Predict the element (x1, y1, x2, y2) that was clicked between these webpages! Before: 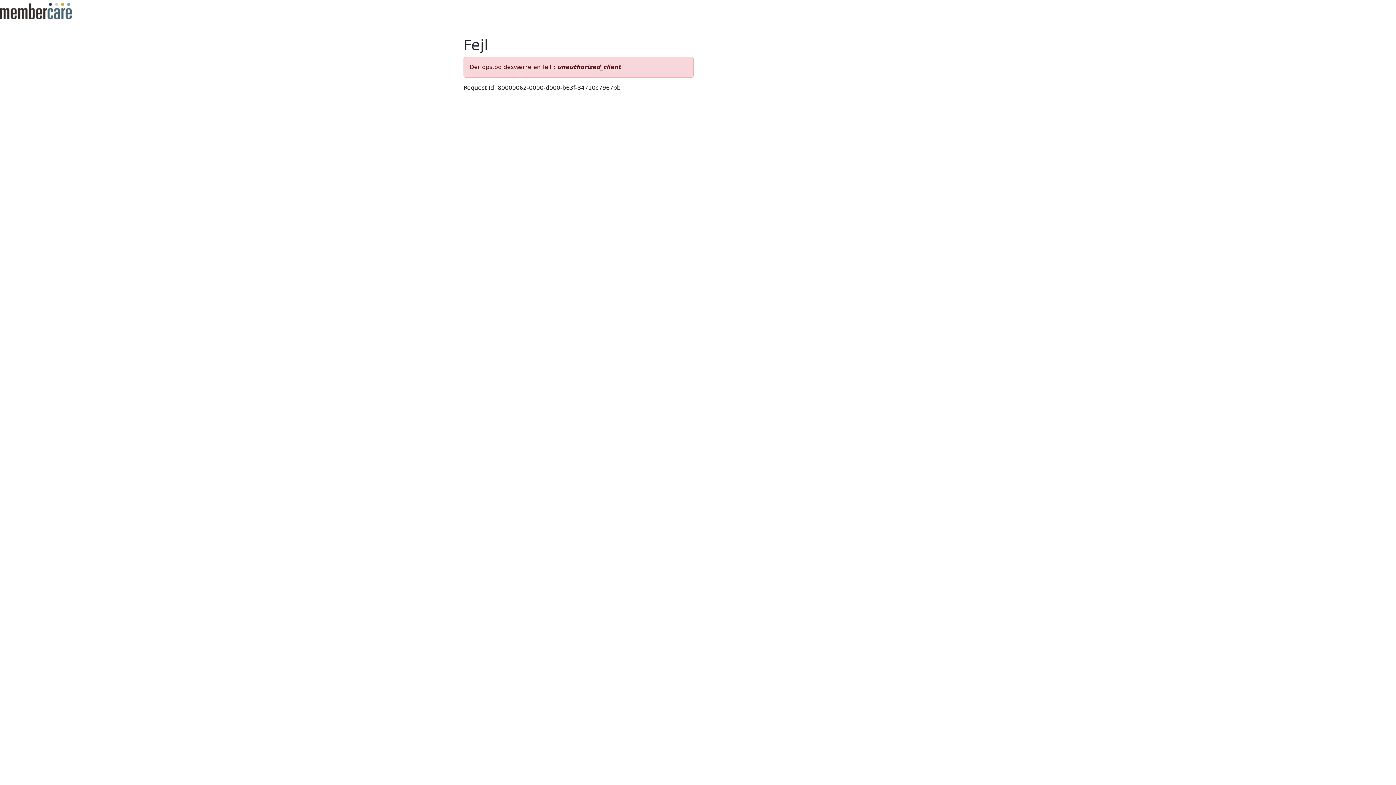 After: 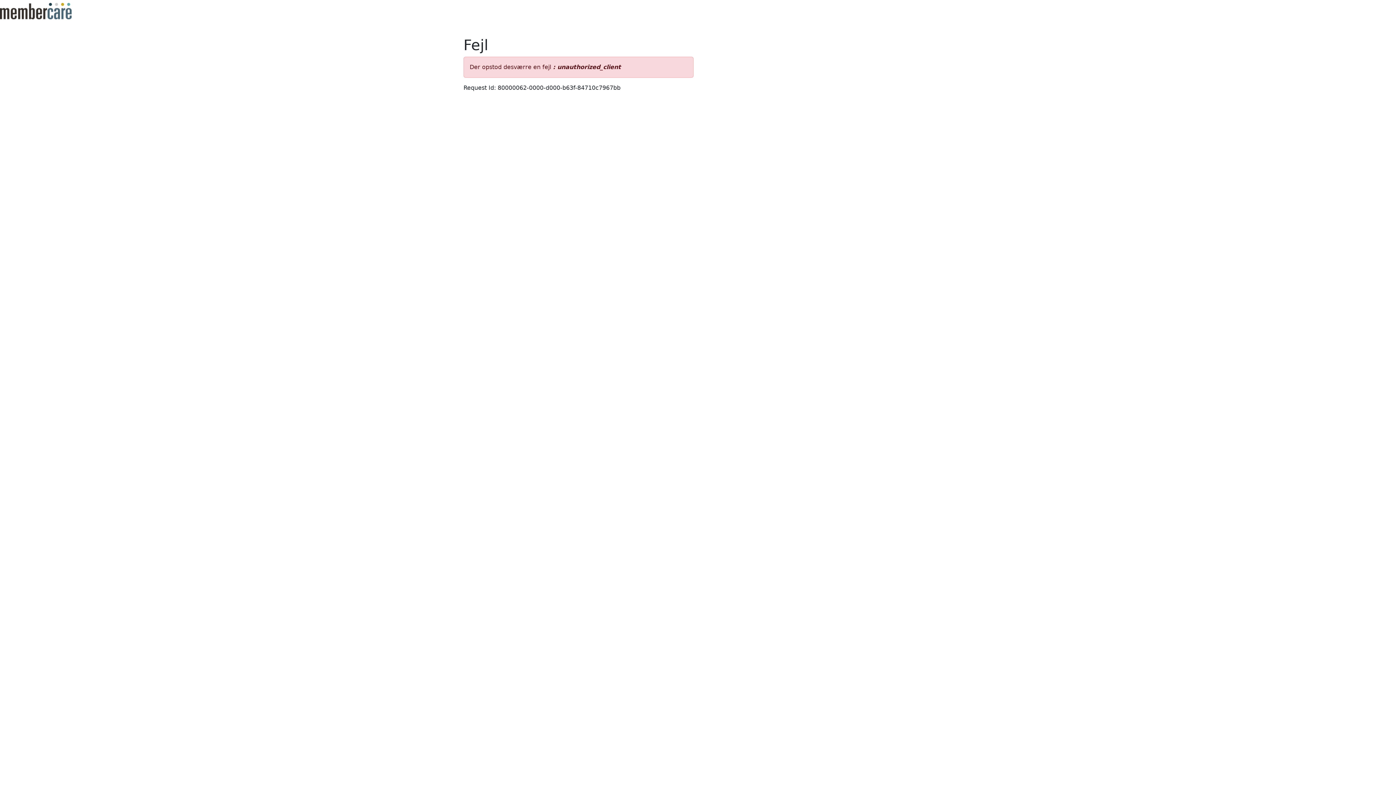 Action: bbox: (0, 2, 90, 33)